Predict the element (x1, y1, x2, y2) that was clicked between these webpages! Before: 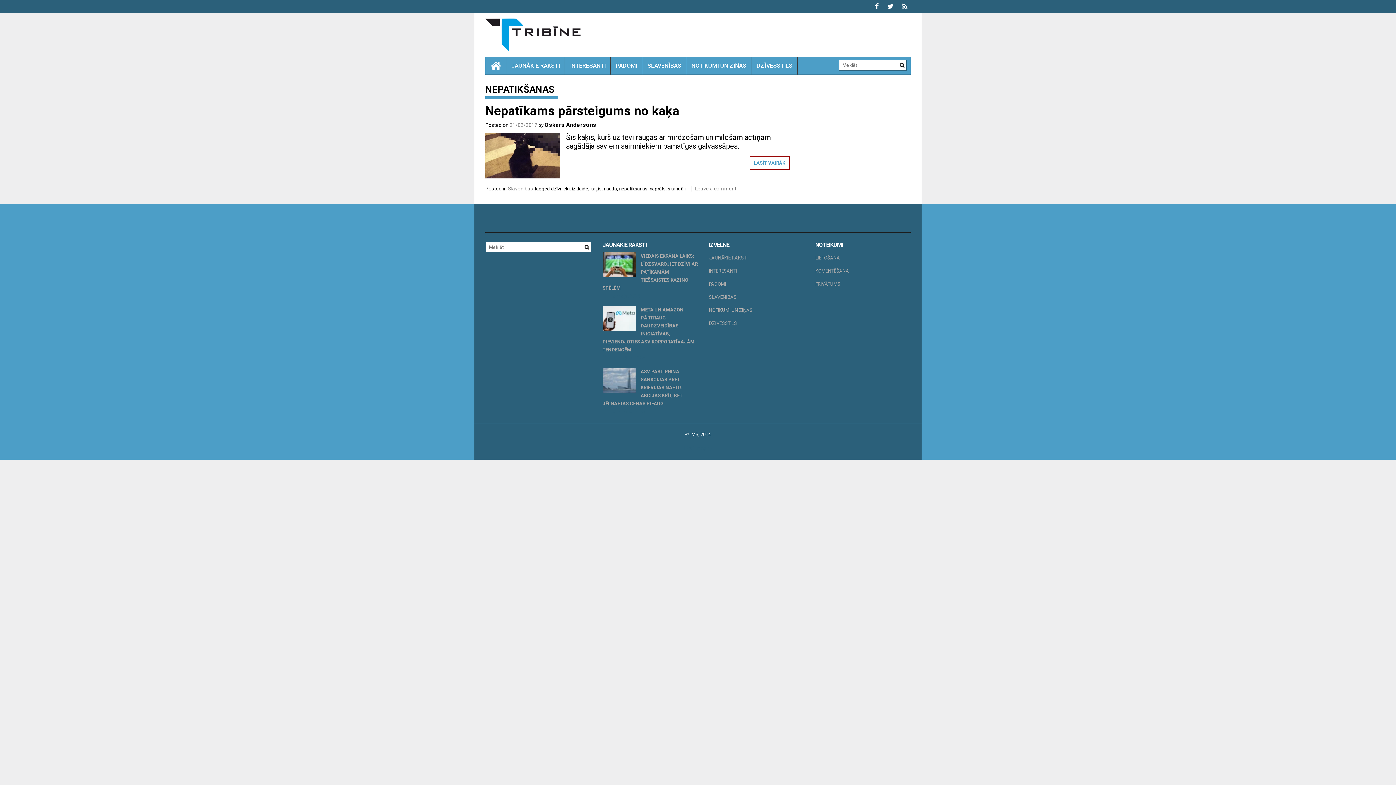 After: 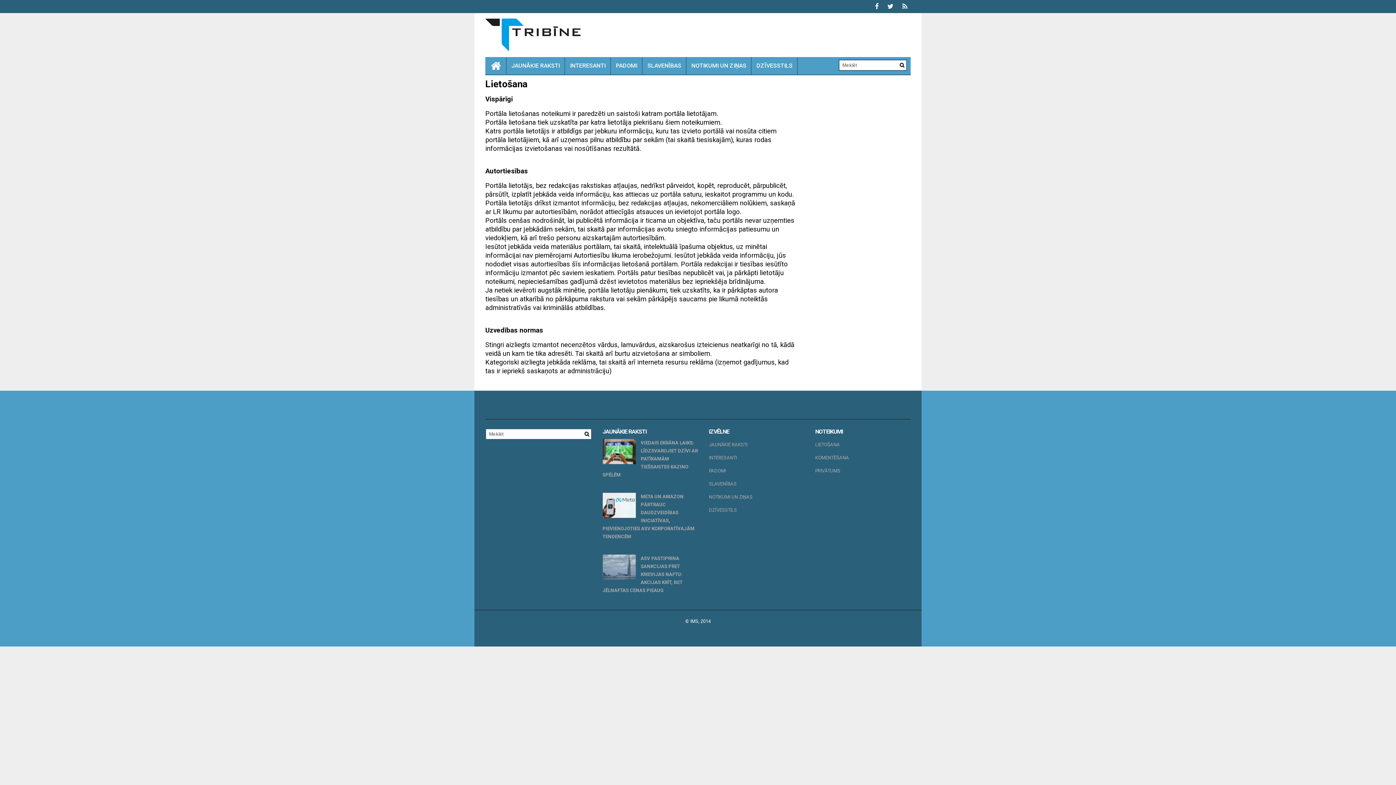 Action: label: LIETOŠANA bbox: (815, 251, 910, 264)